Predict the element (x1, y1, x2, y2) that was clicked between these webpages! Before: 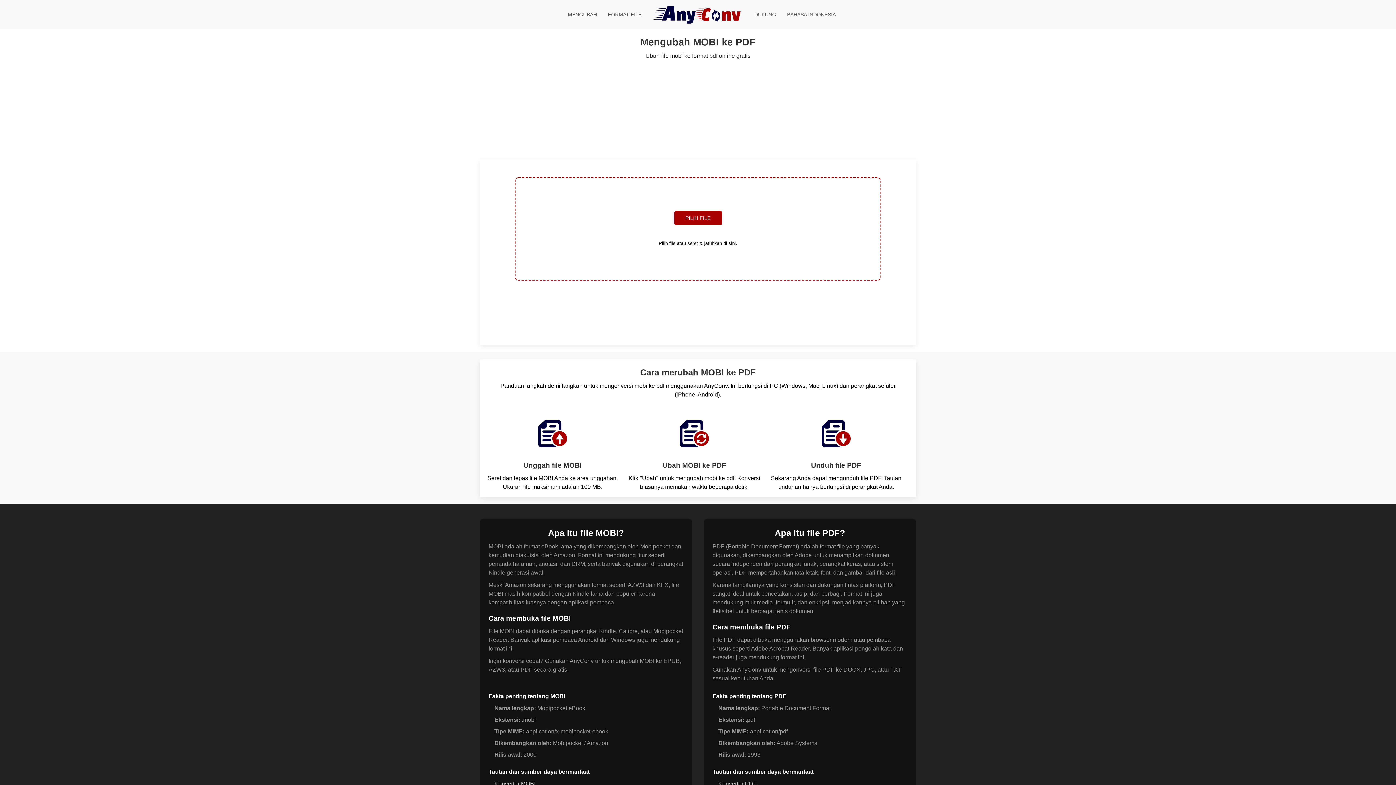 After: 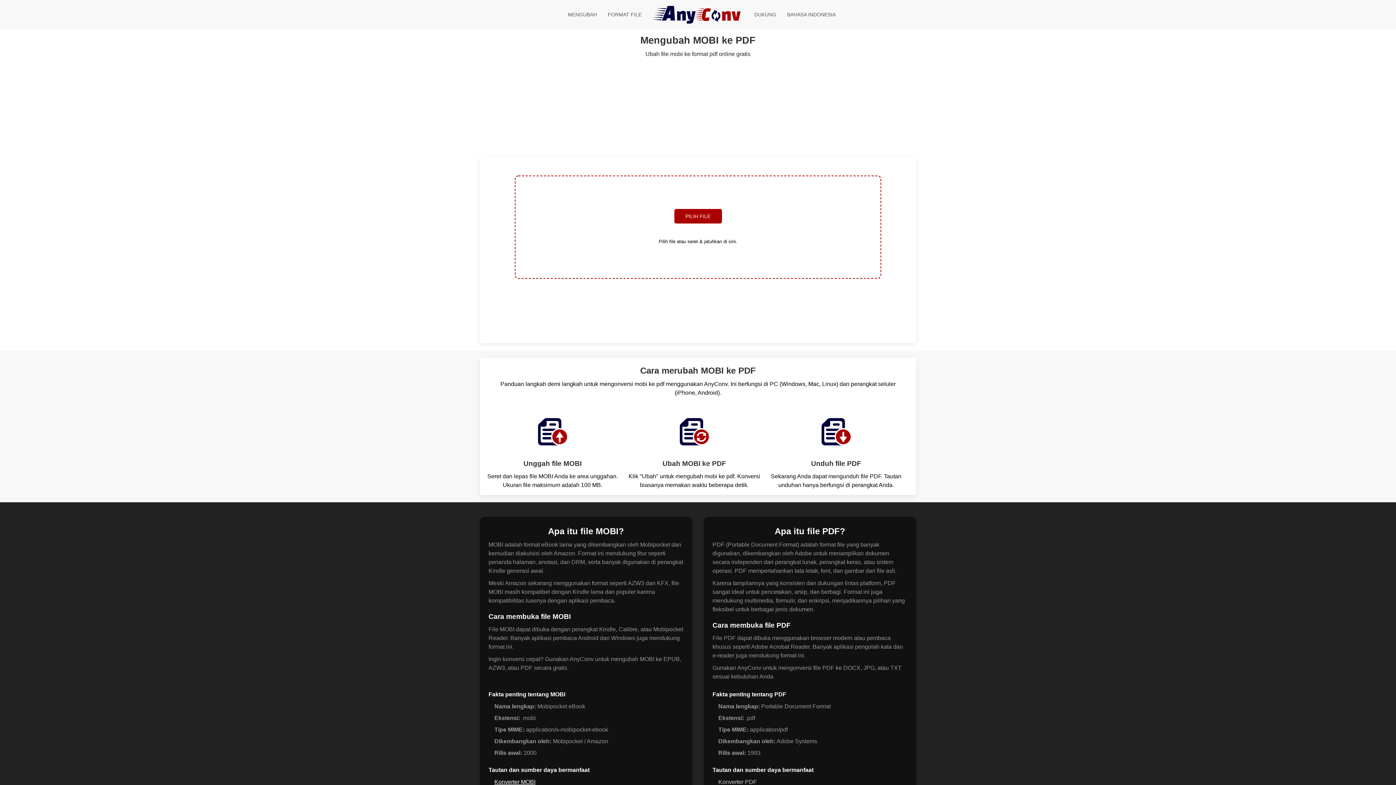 Action: label: Konverter MOBI bbox: (494, 781, 535, 787)